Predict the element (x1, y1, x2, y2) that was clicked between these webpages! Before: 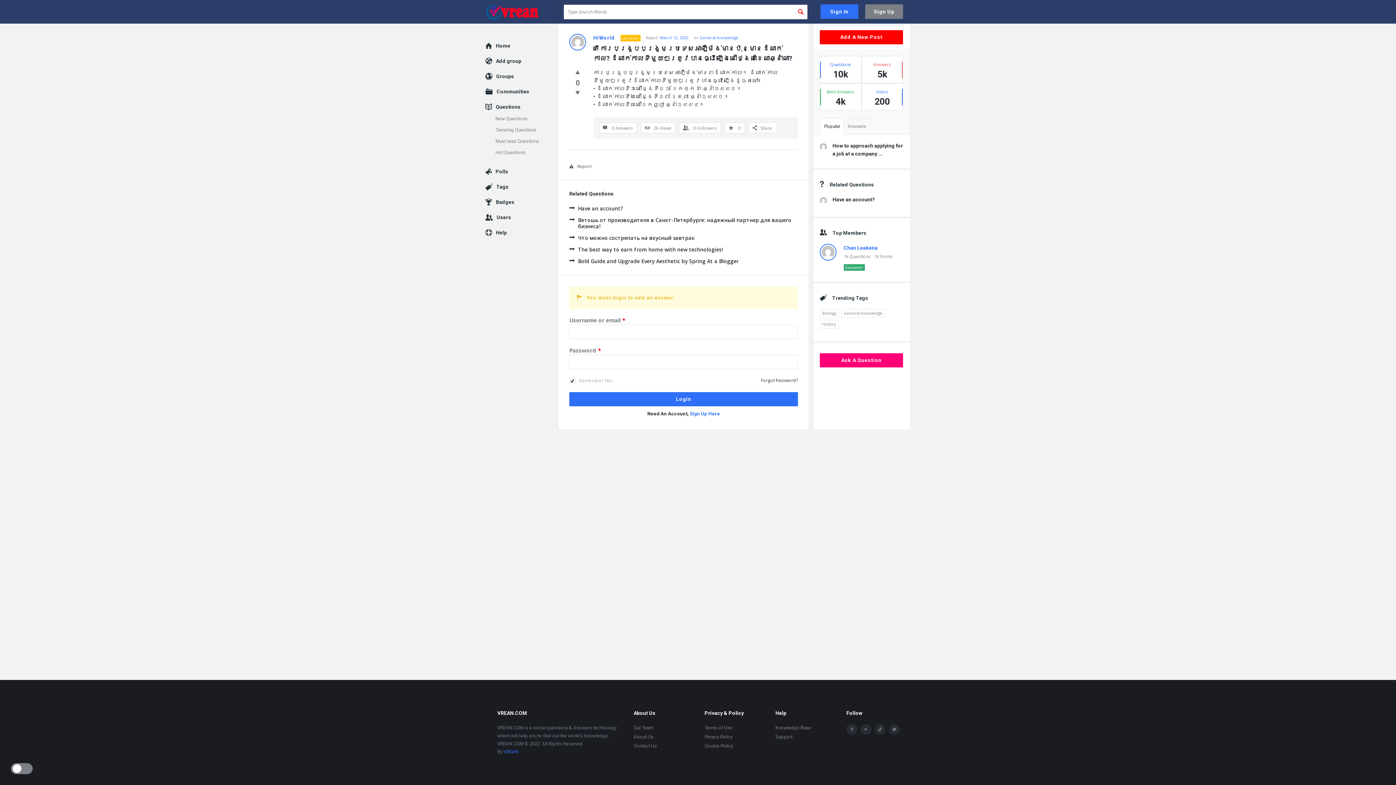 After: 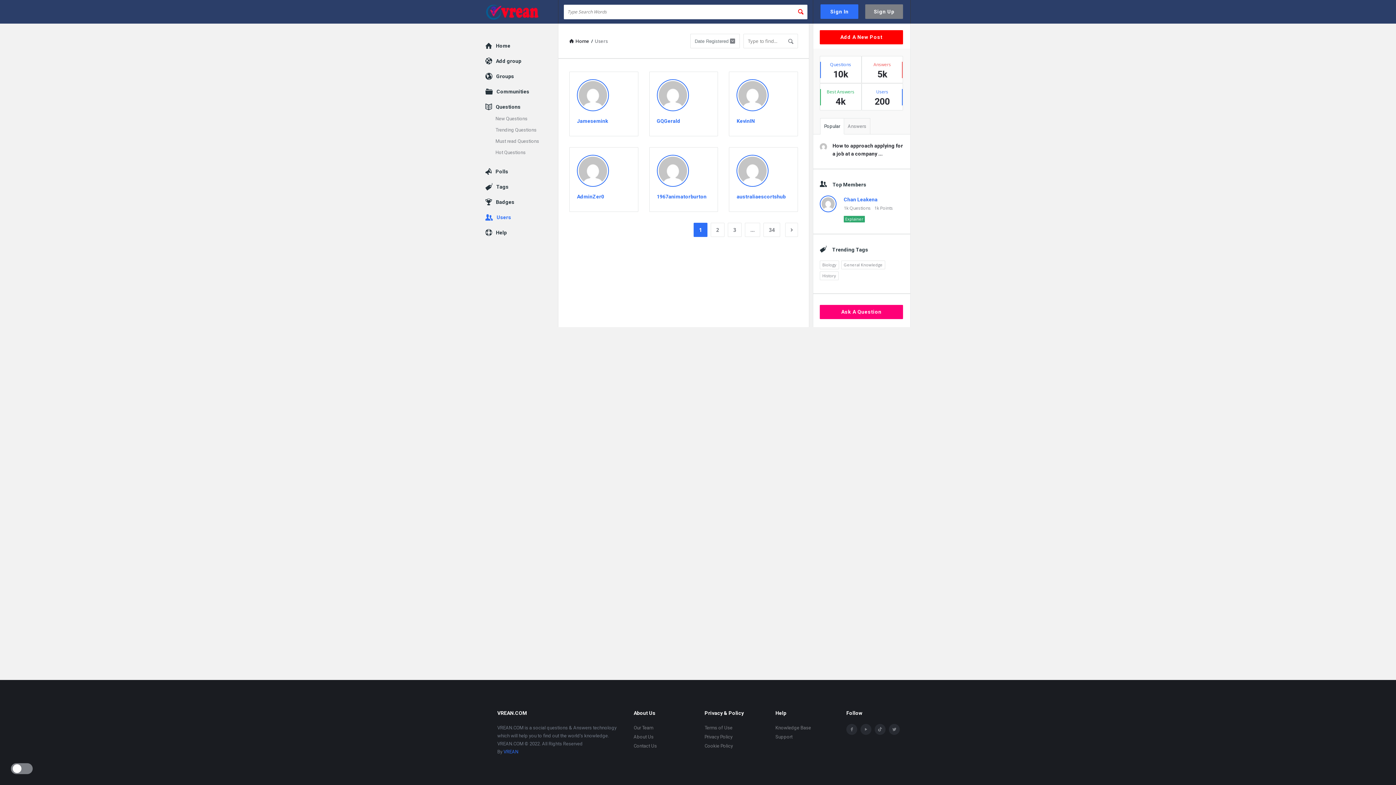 Action: label: Our Team bbox: (633, 725, 653, 730)